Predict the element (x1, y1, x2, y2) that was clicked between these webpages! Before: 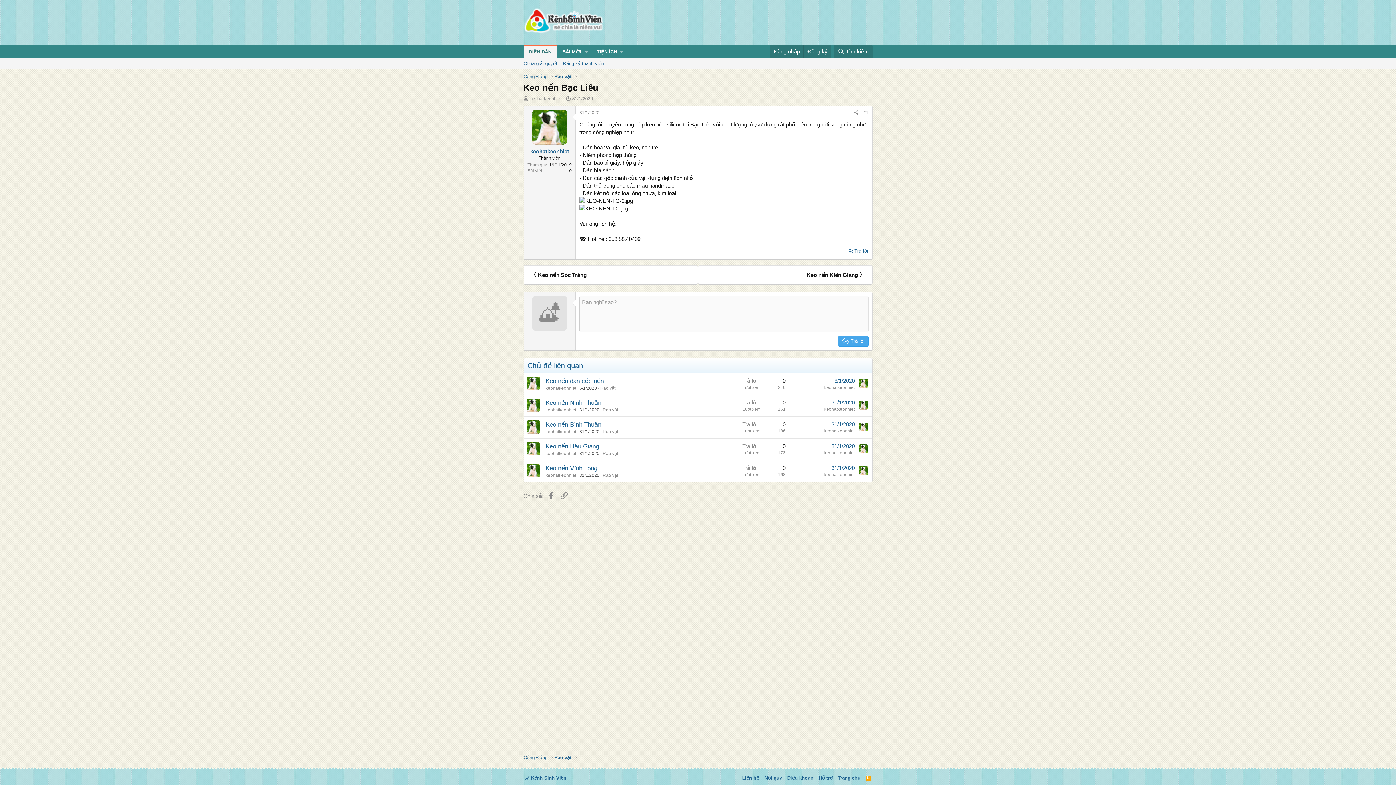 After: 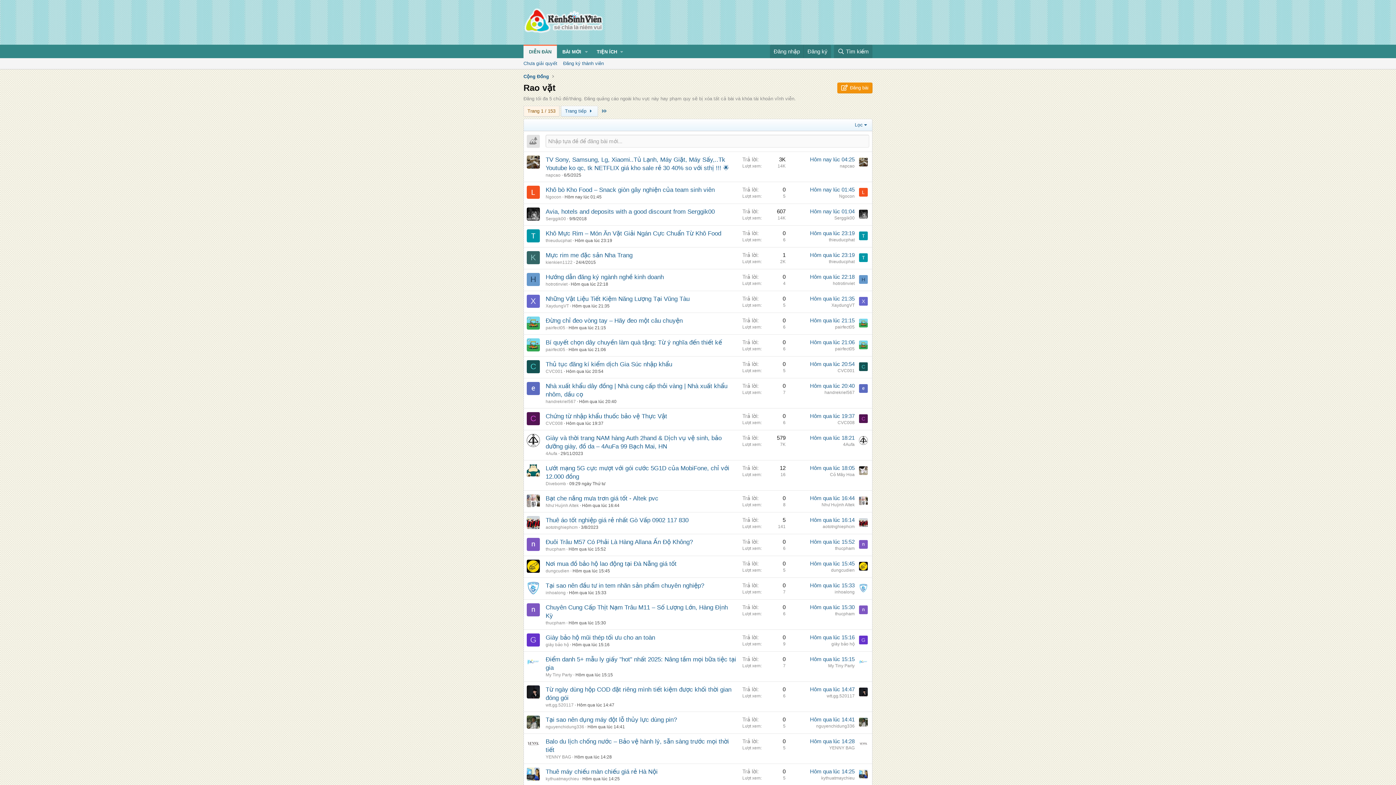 Action: bbox: (602, 473, 618, 478) label: Rao vặt